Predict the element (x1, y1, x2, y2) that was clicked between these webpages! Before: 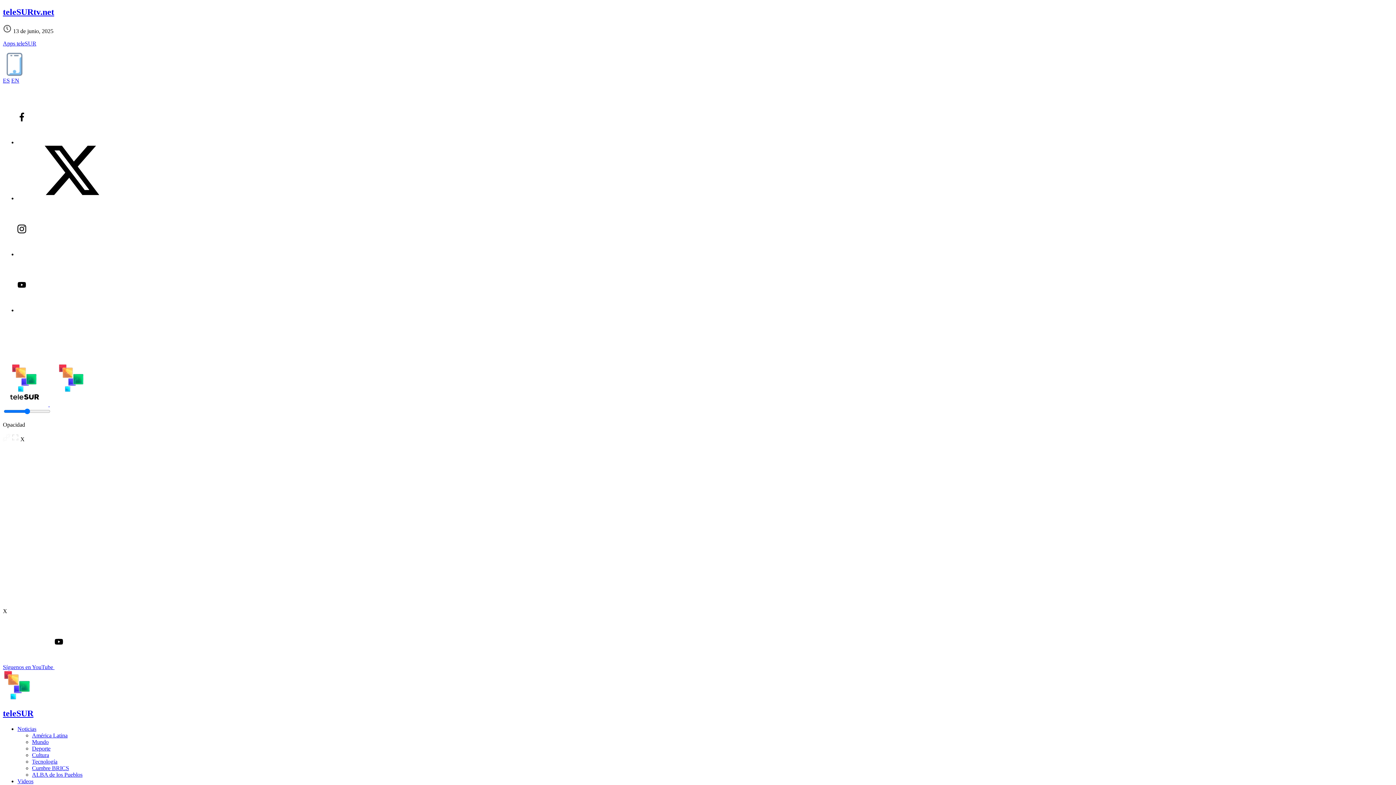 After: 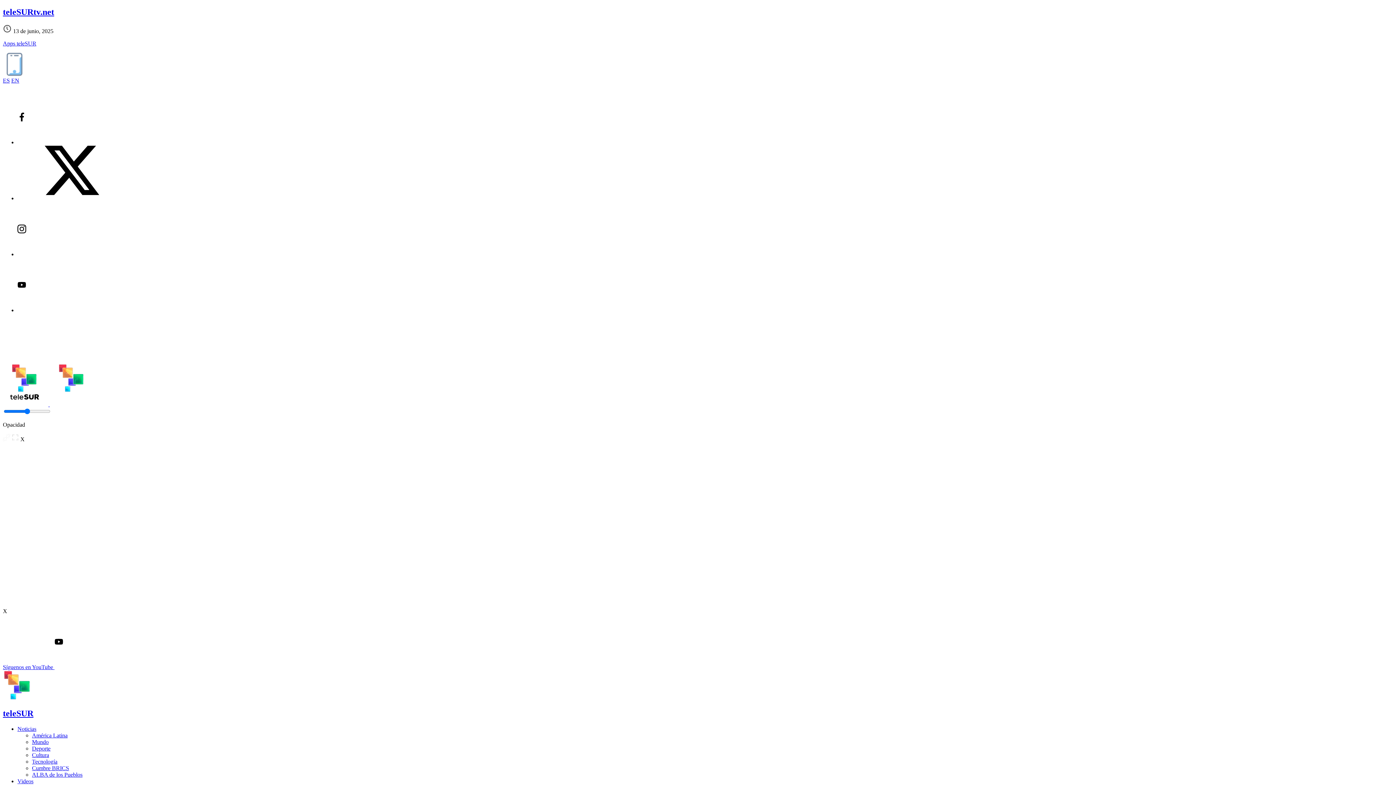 Action: bbox: (32, 771, 82, 778) label: ALBA de los Pueblos